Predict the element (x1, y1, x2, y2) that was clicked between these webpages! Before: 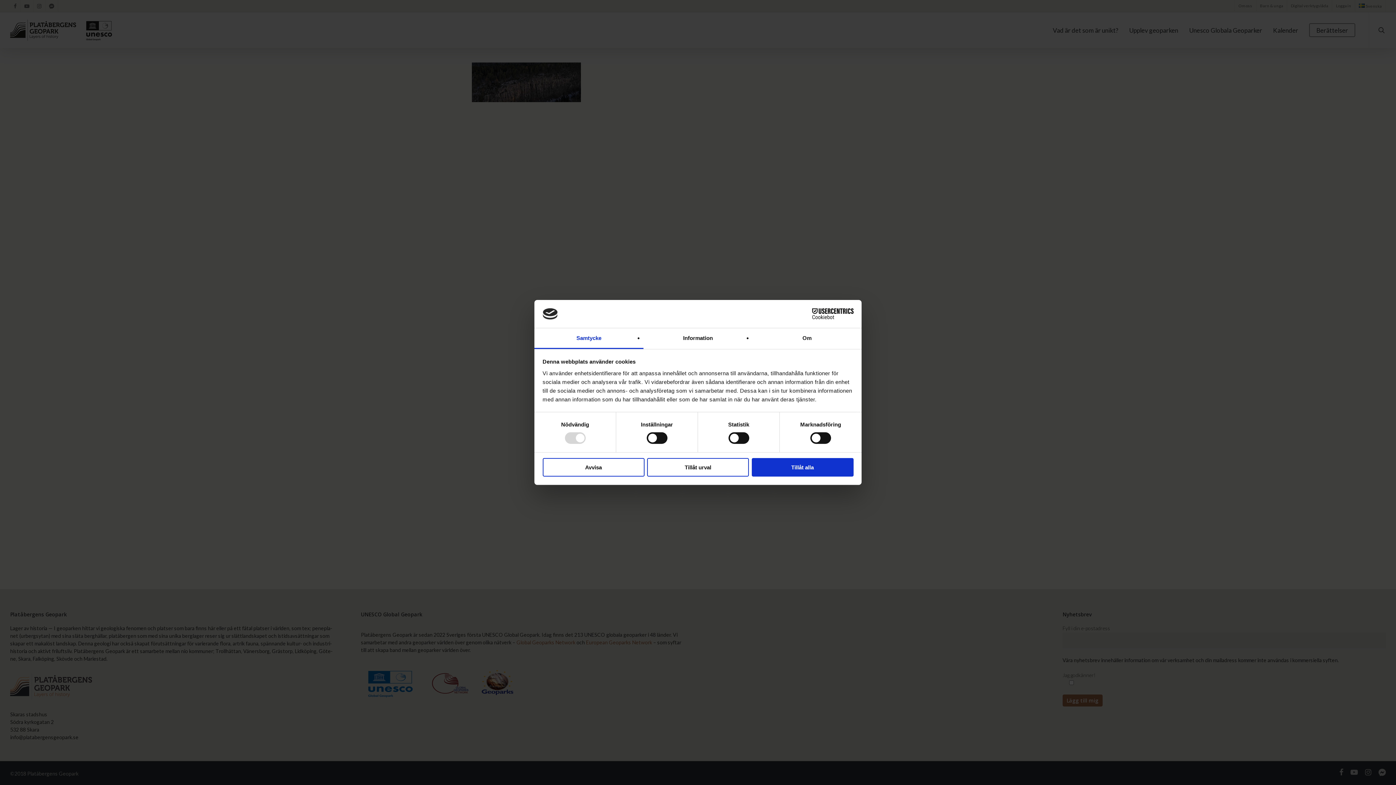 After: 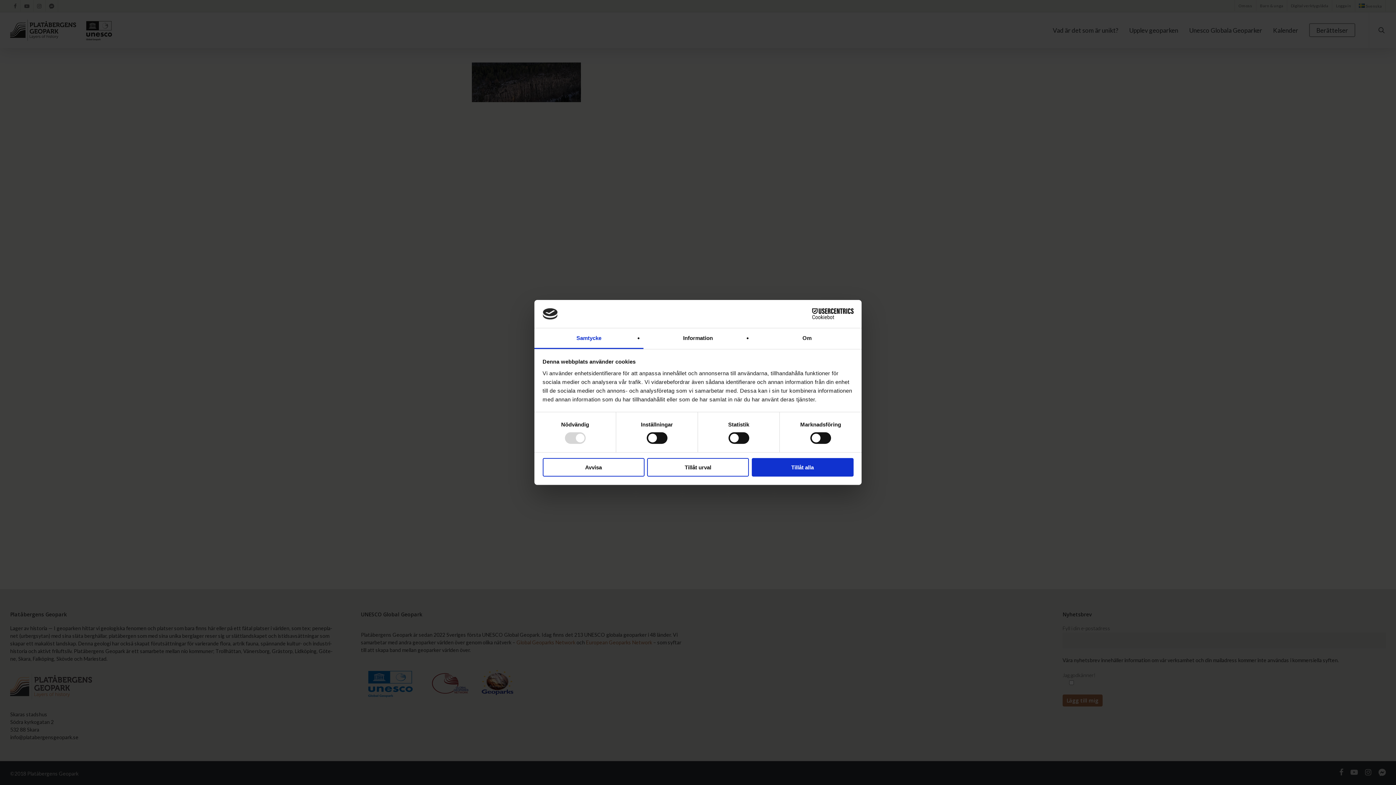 Action: label: Cookiebot - opens in a new window bbox: (790, 308, 853, 319)